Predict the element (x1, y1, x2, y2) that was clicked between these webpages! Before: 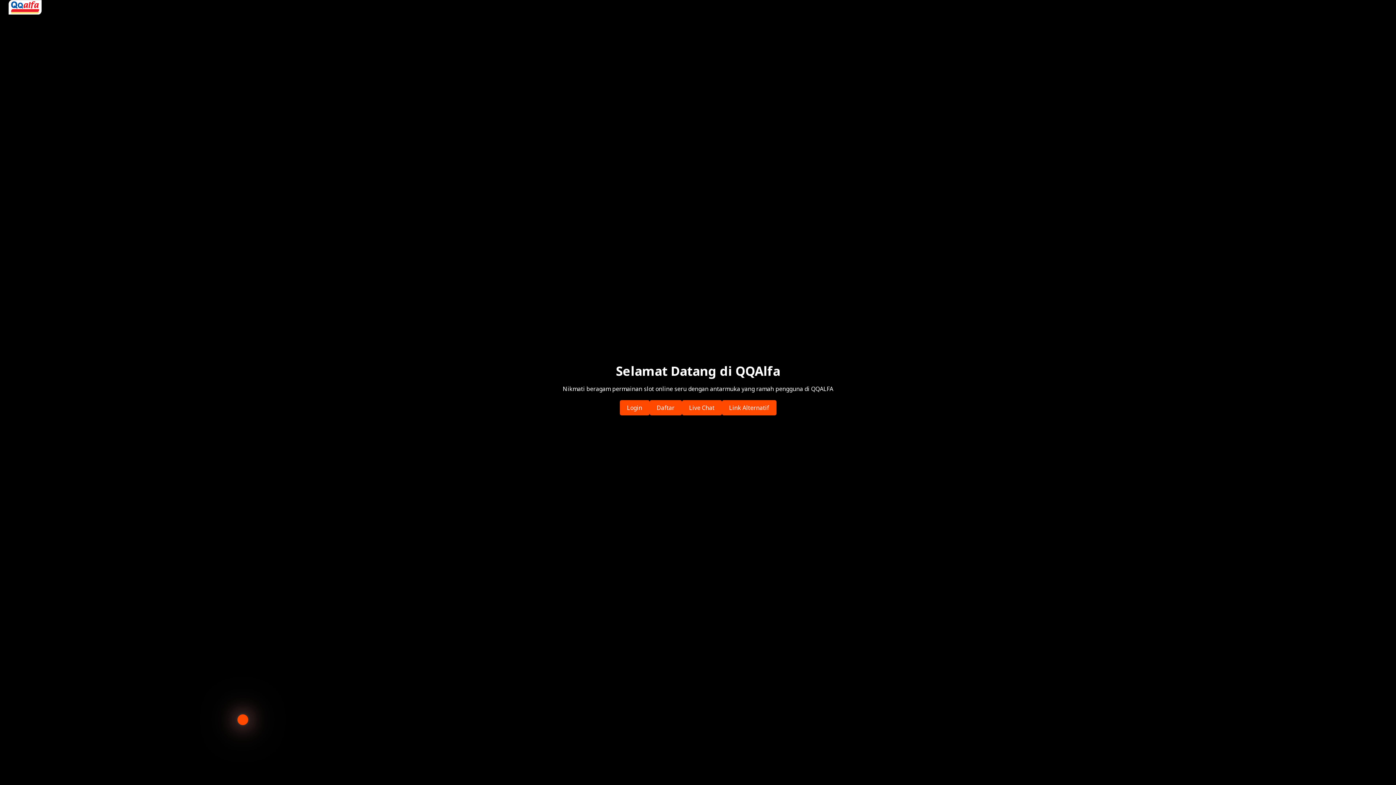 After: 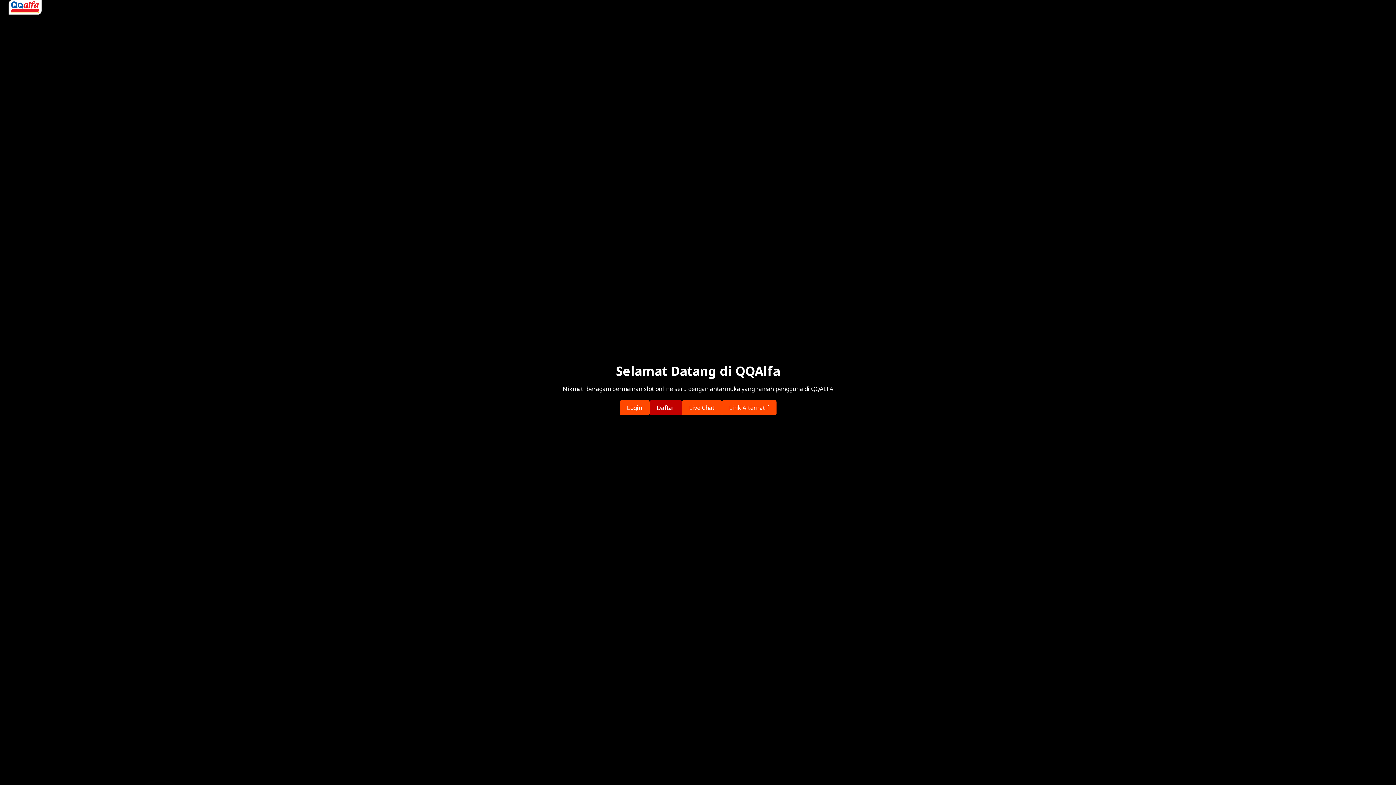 Action: bbox: (649, 400, 682, 415) label: Daftar